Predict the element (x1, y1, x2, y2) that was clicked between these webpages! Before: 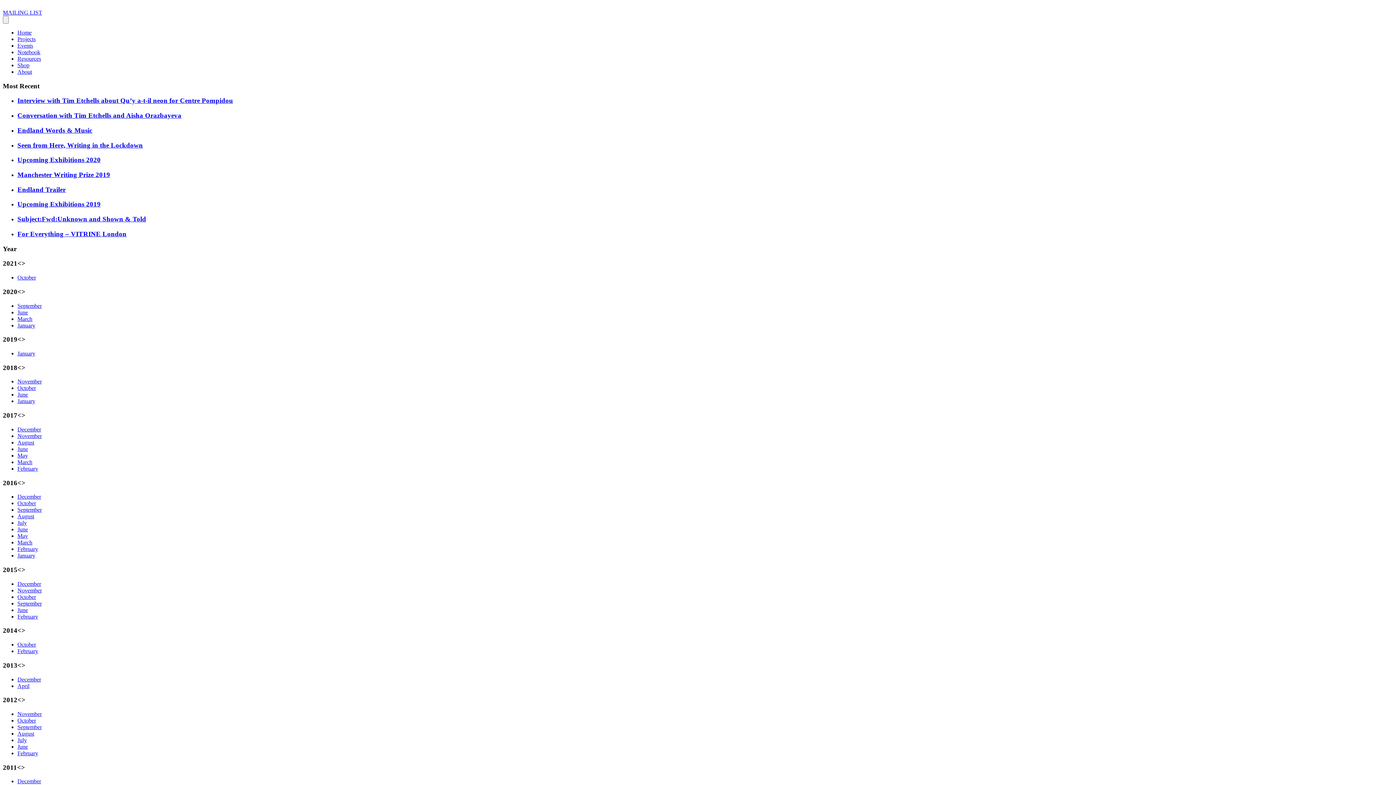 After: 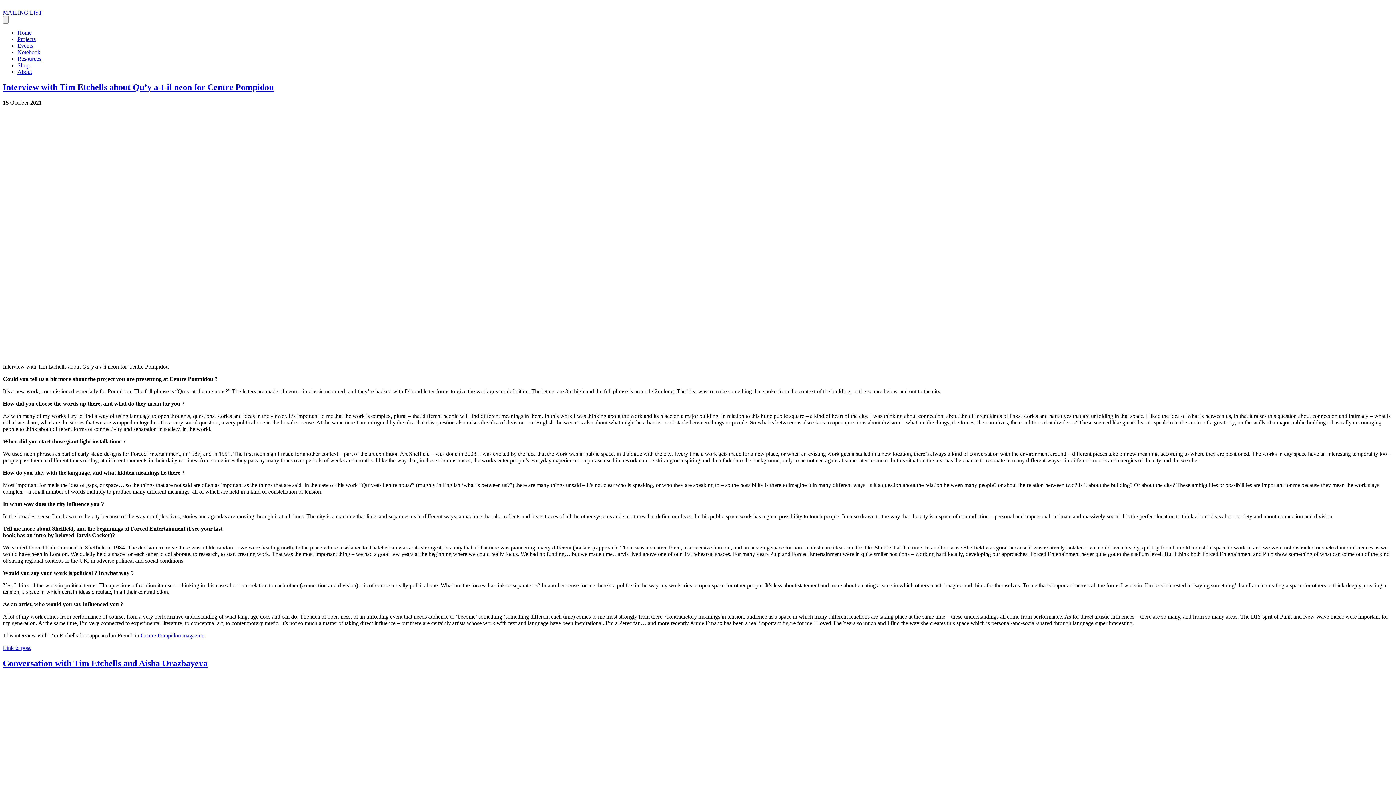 Action: label: March bbox: (17, 539, 32, 545)